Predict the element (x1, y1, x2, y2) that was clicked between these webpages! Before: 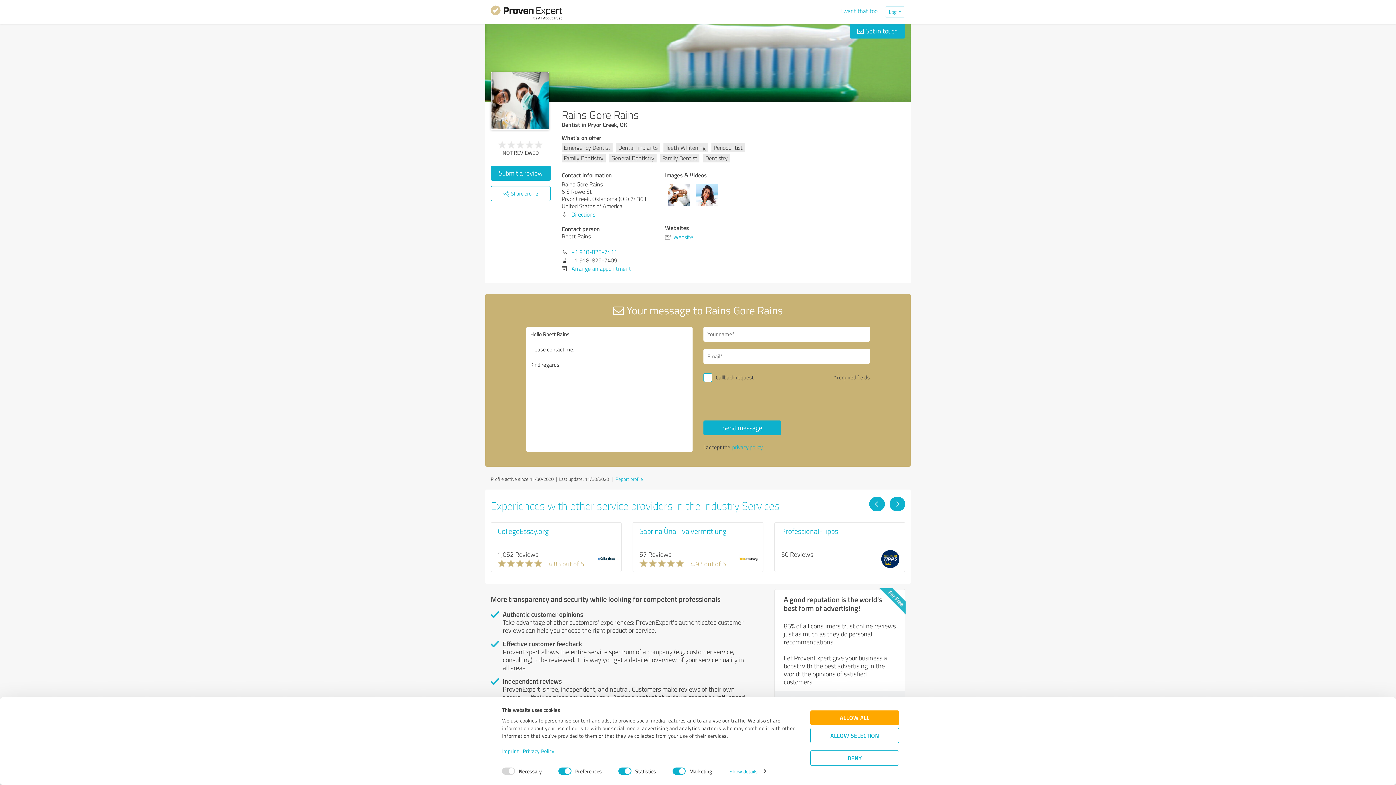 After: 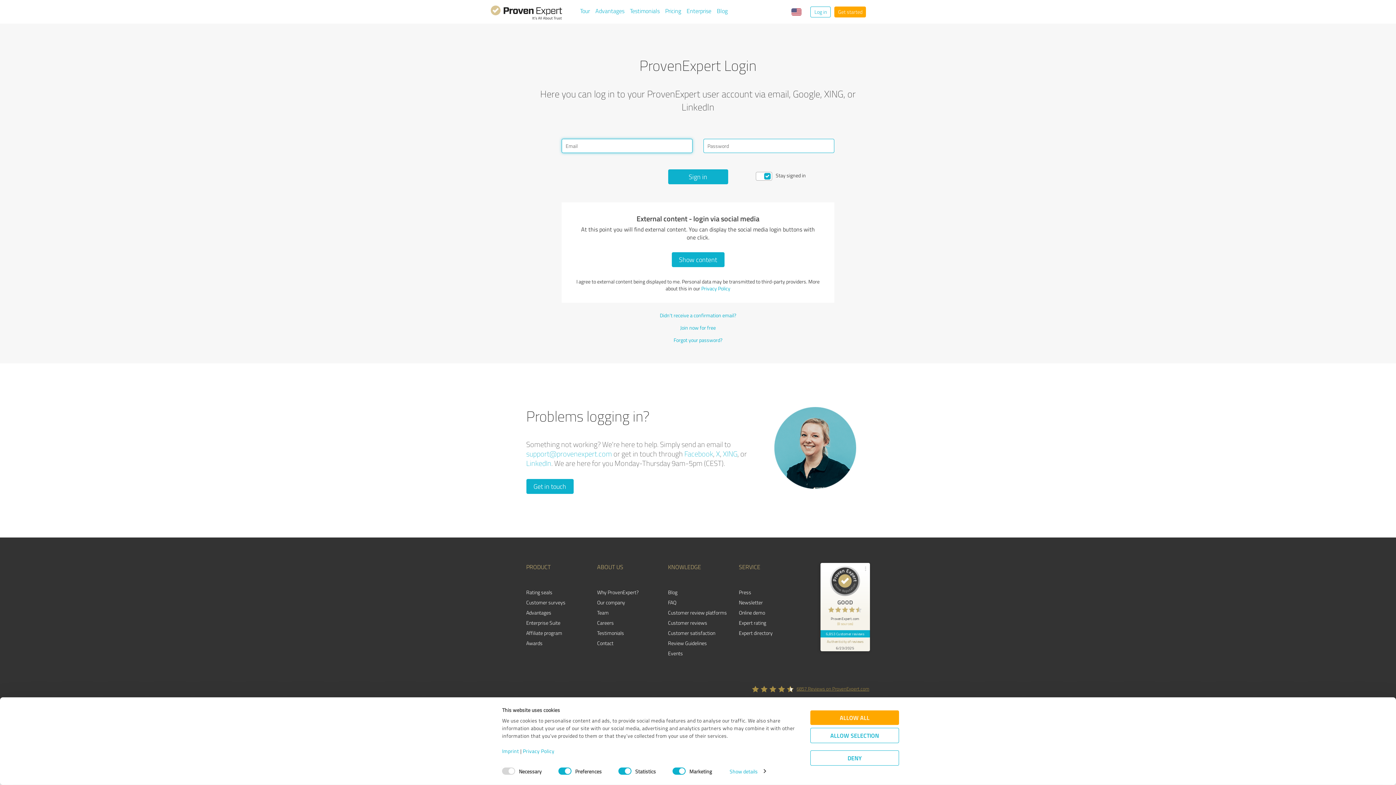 Action: label: Log in bbox: (885, 6, 905, 17)